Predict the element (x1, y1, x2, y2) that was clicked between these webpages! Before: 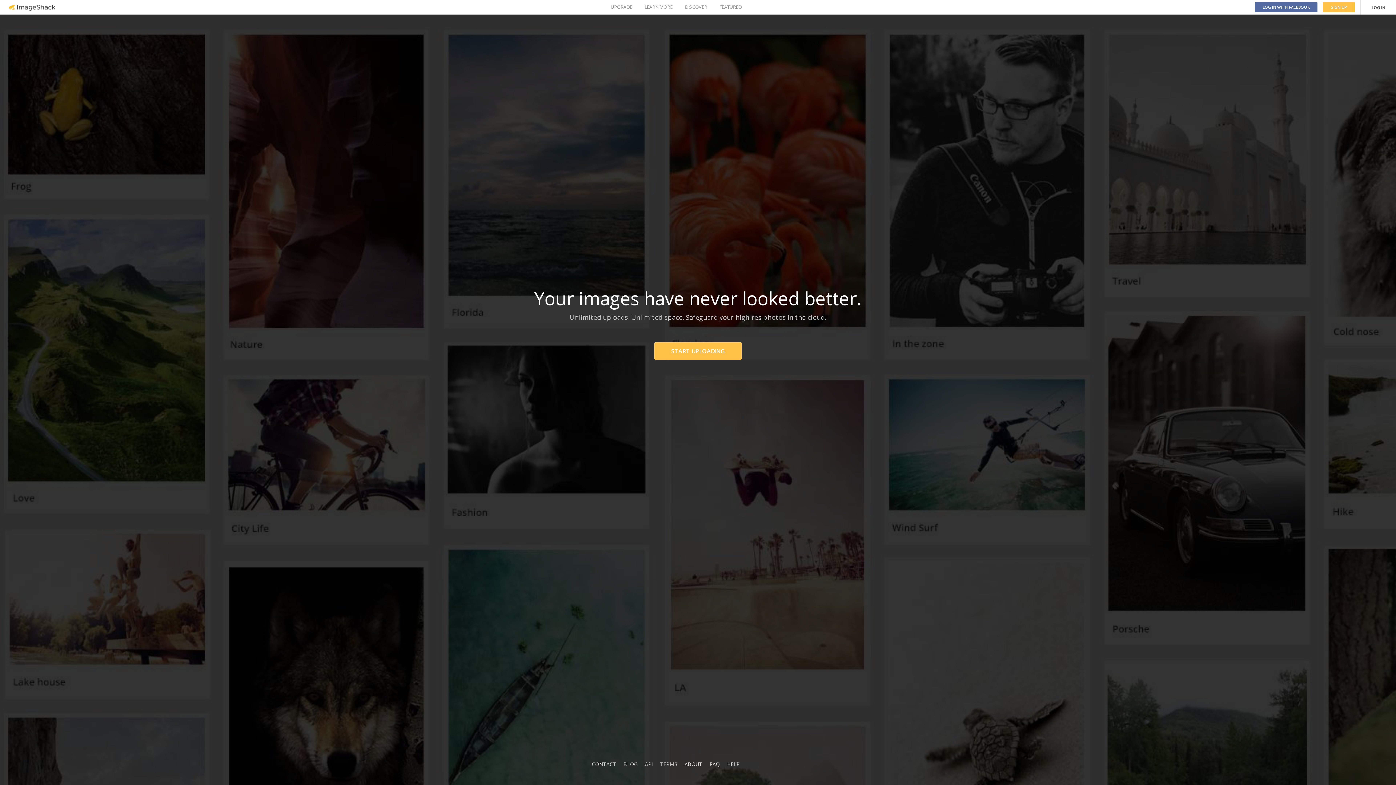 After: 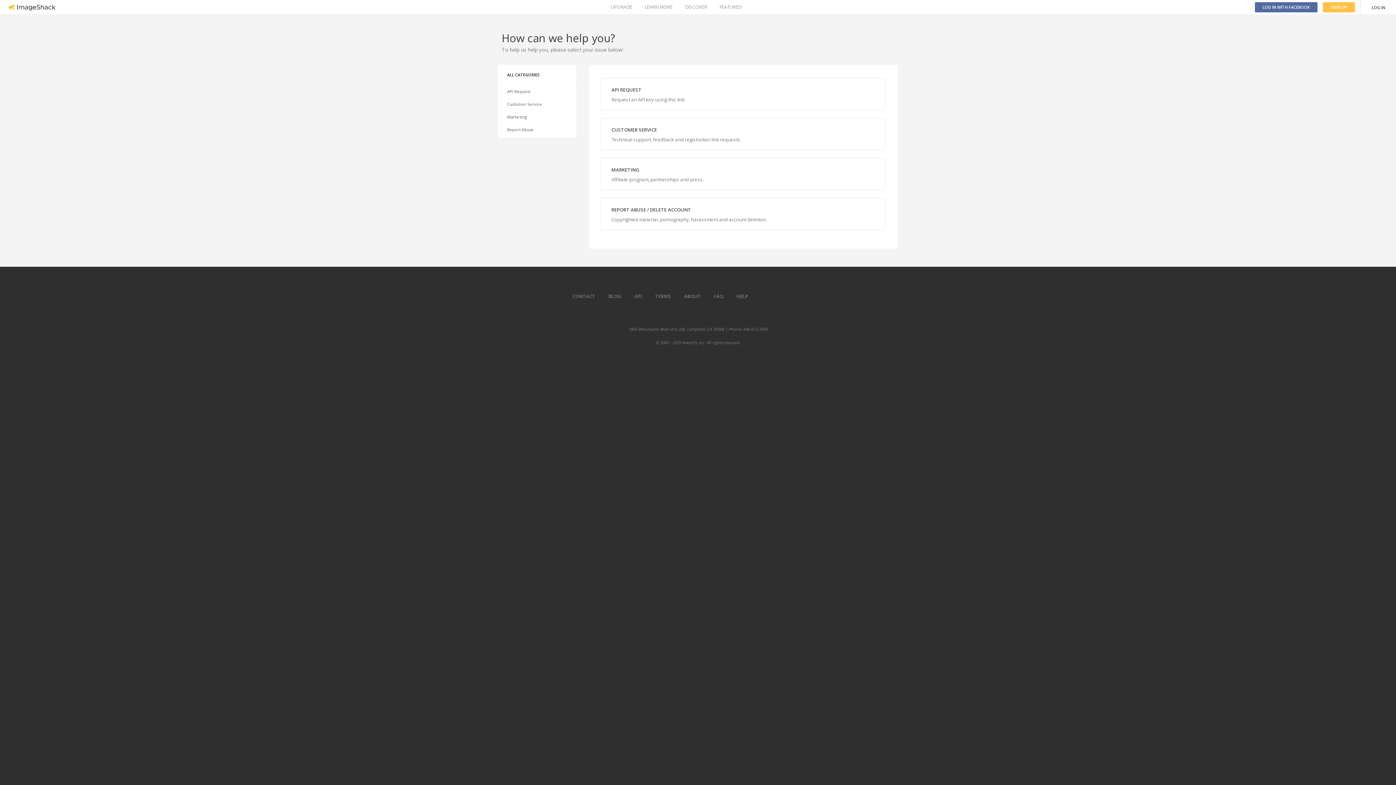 Action: label: CONTACT bbox: (592, 761, 616, 768)